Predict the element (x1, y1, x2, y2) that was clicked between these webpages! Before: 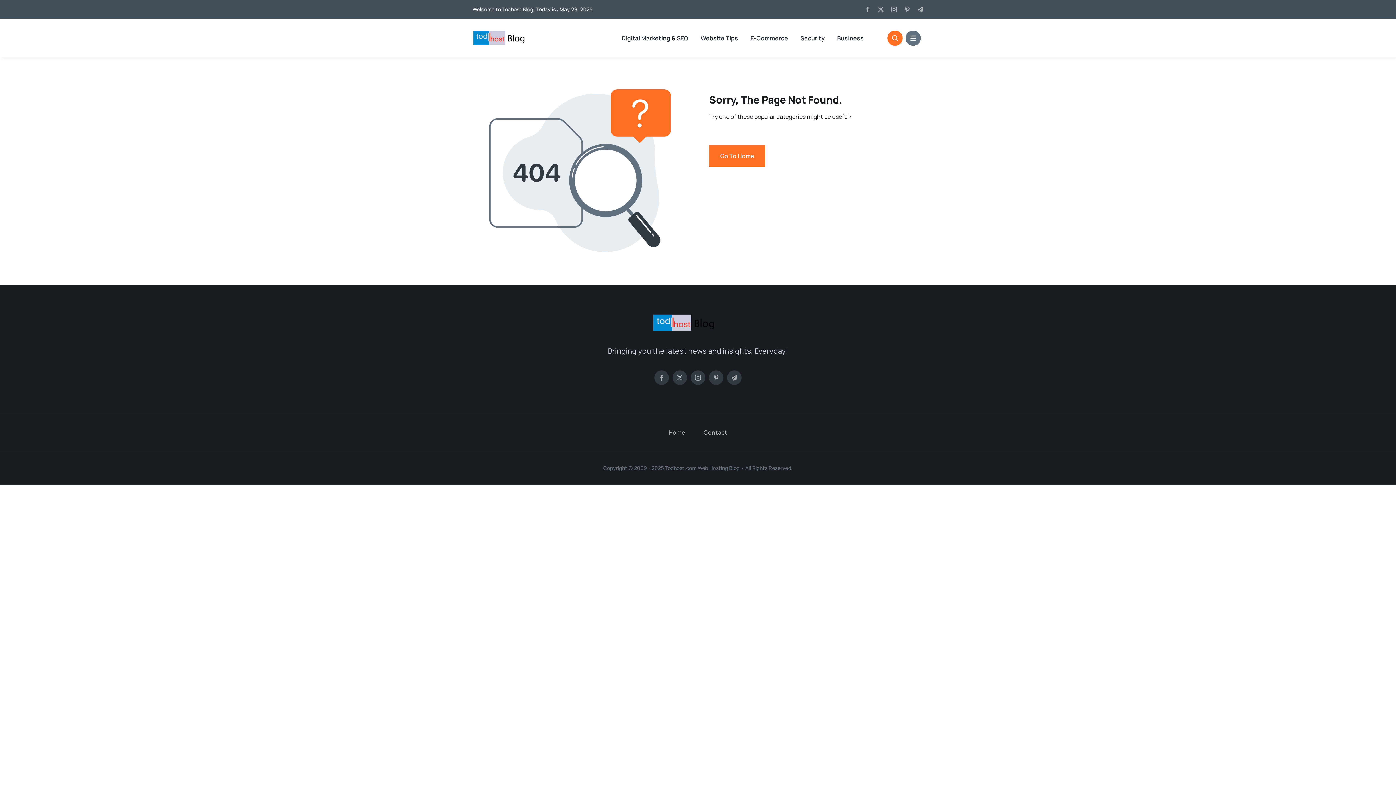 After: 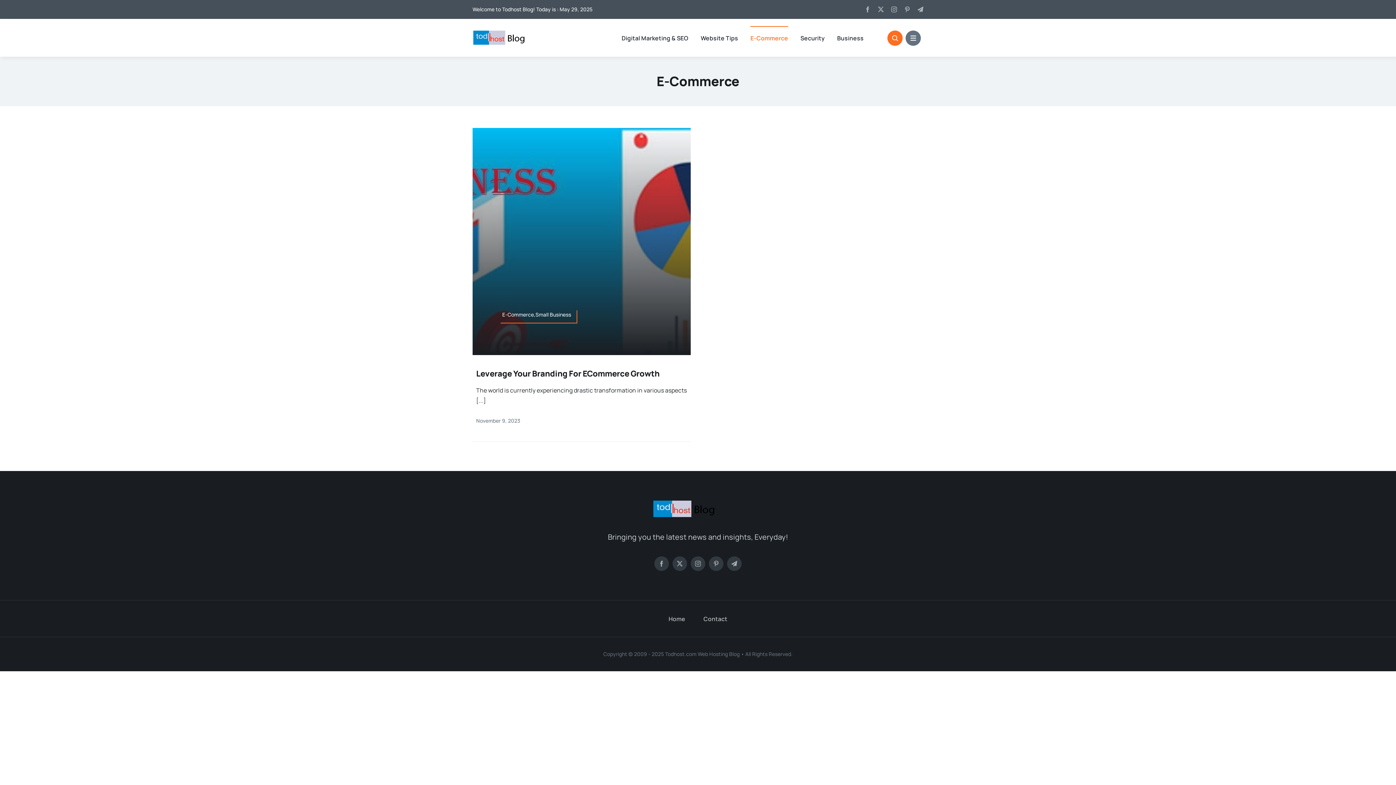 Action: bbox: (750, 26, 788, 49) label: E-Commerce